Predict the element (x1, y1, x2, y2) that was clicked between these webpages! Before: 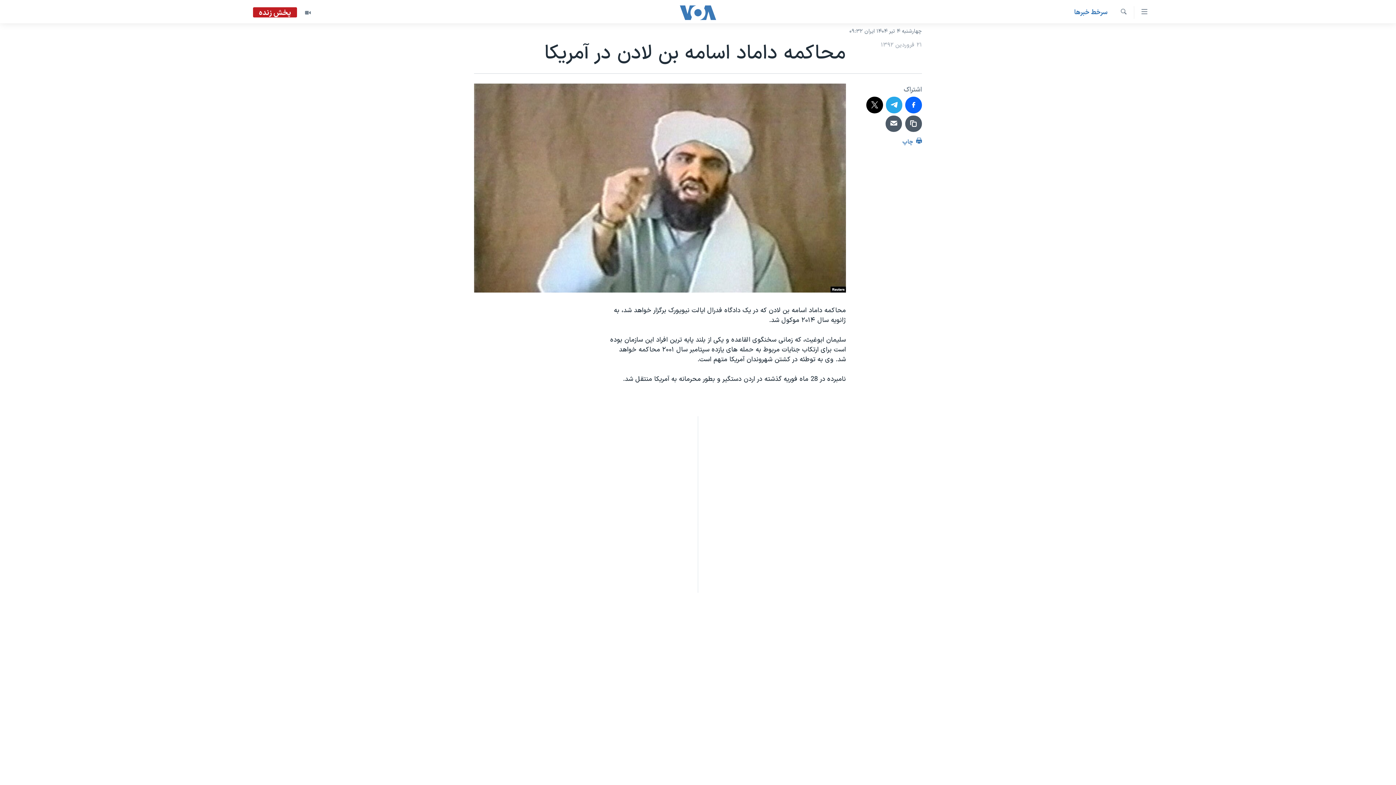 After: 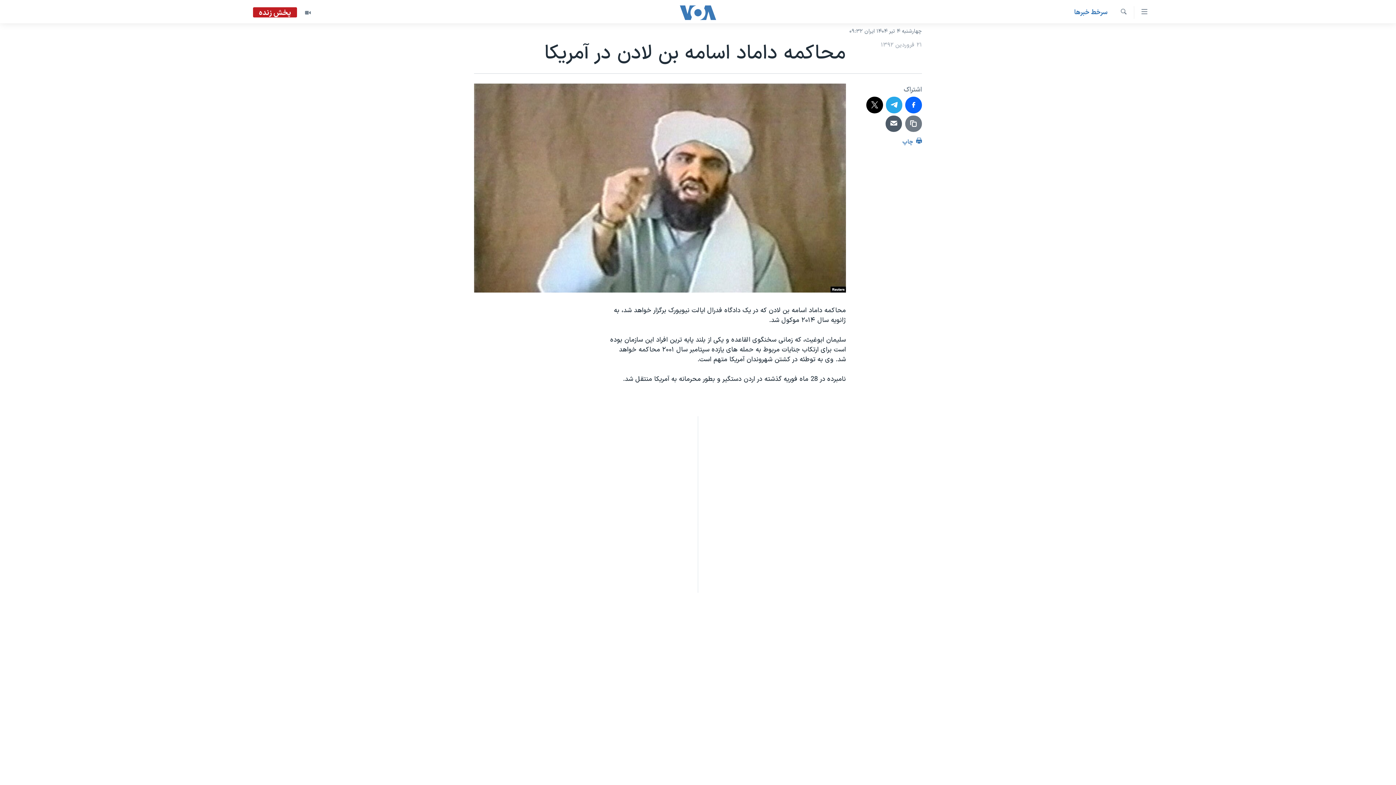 Action: bbox: (905, 115, 922, 132)